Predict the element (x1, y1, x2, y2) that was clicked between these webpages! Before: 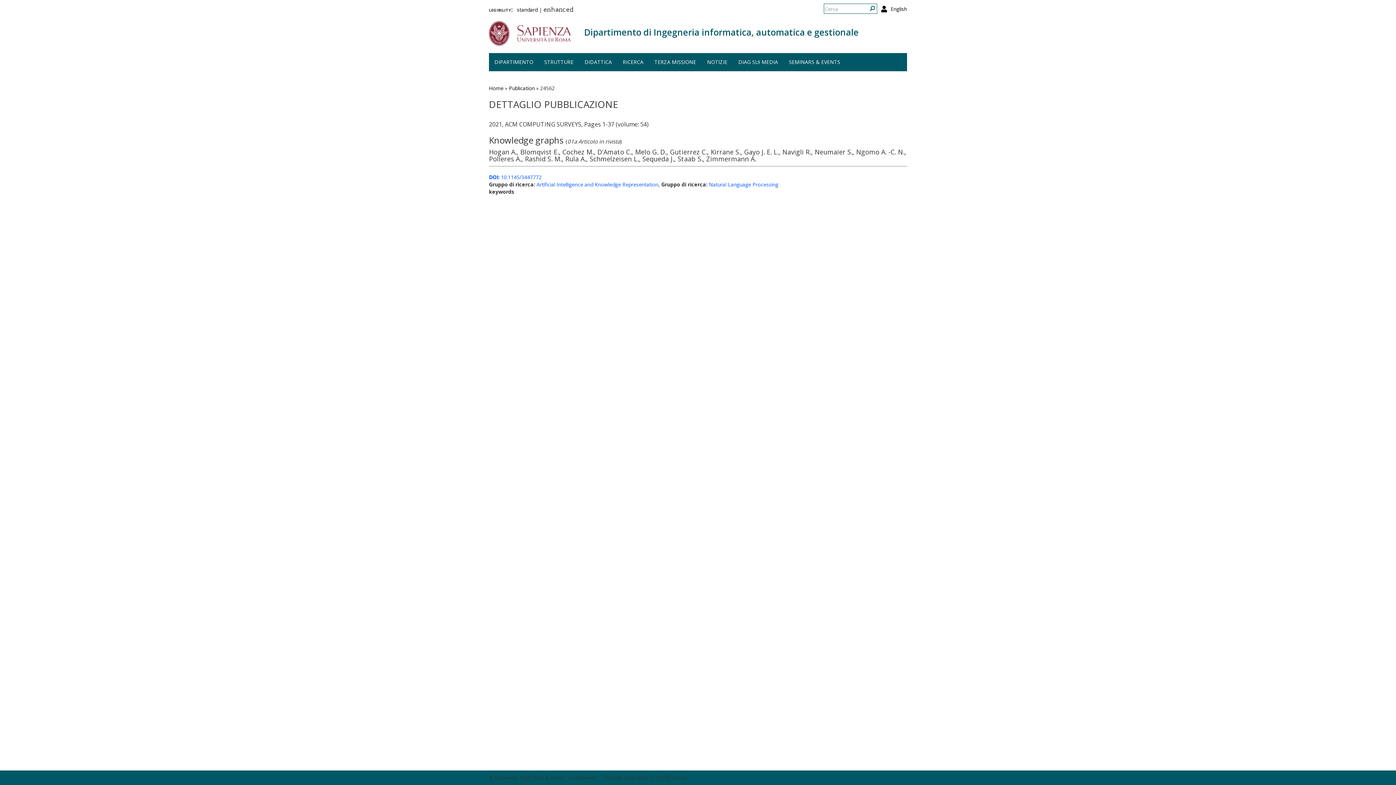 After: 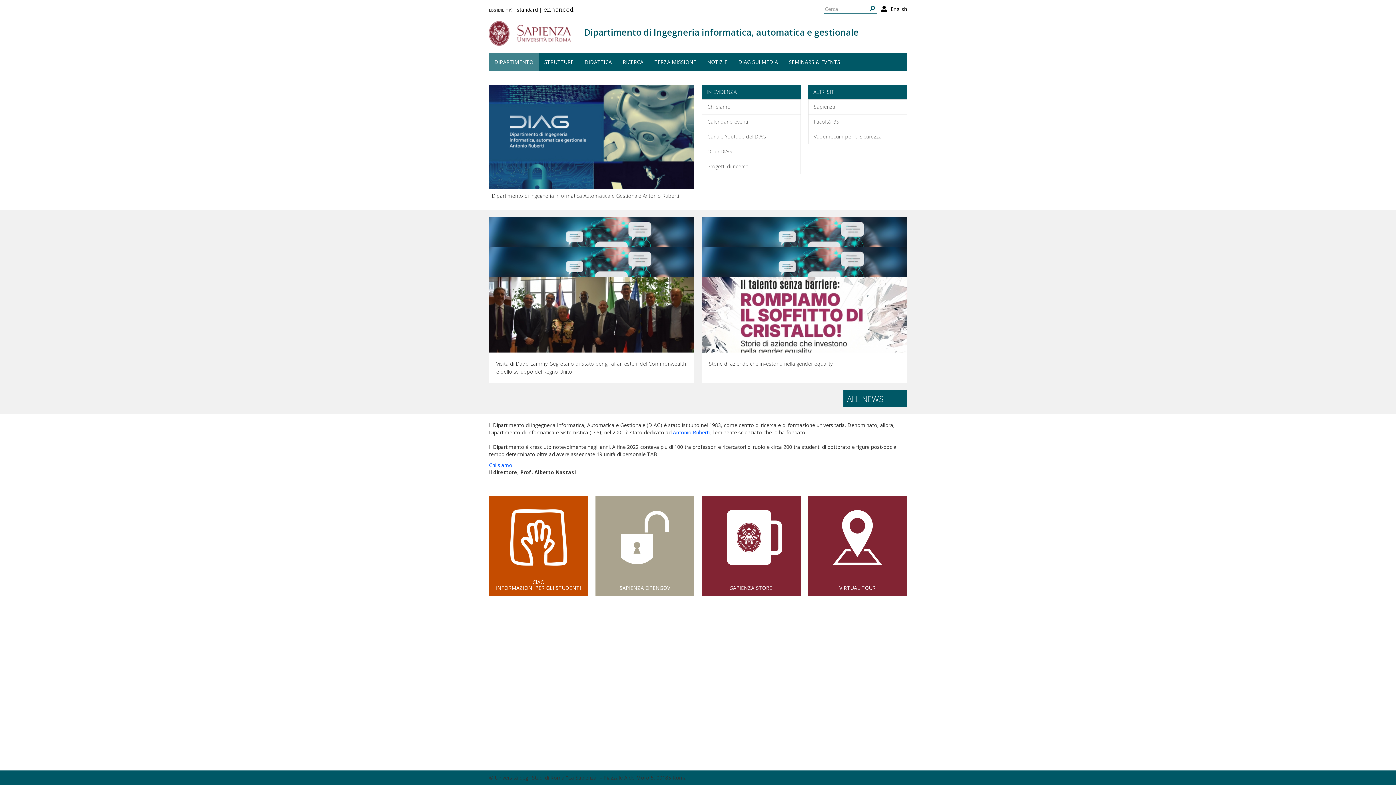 Action: label: DIPARTIMENTO bbox: (489, 53, 538, 71)